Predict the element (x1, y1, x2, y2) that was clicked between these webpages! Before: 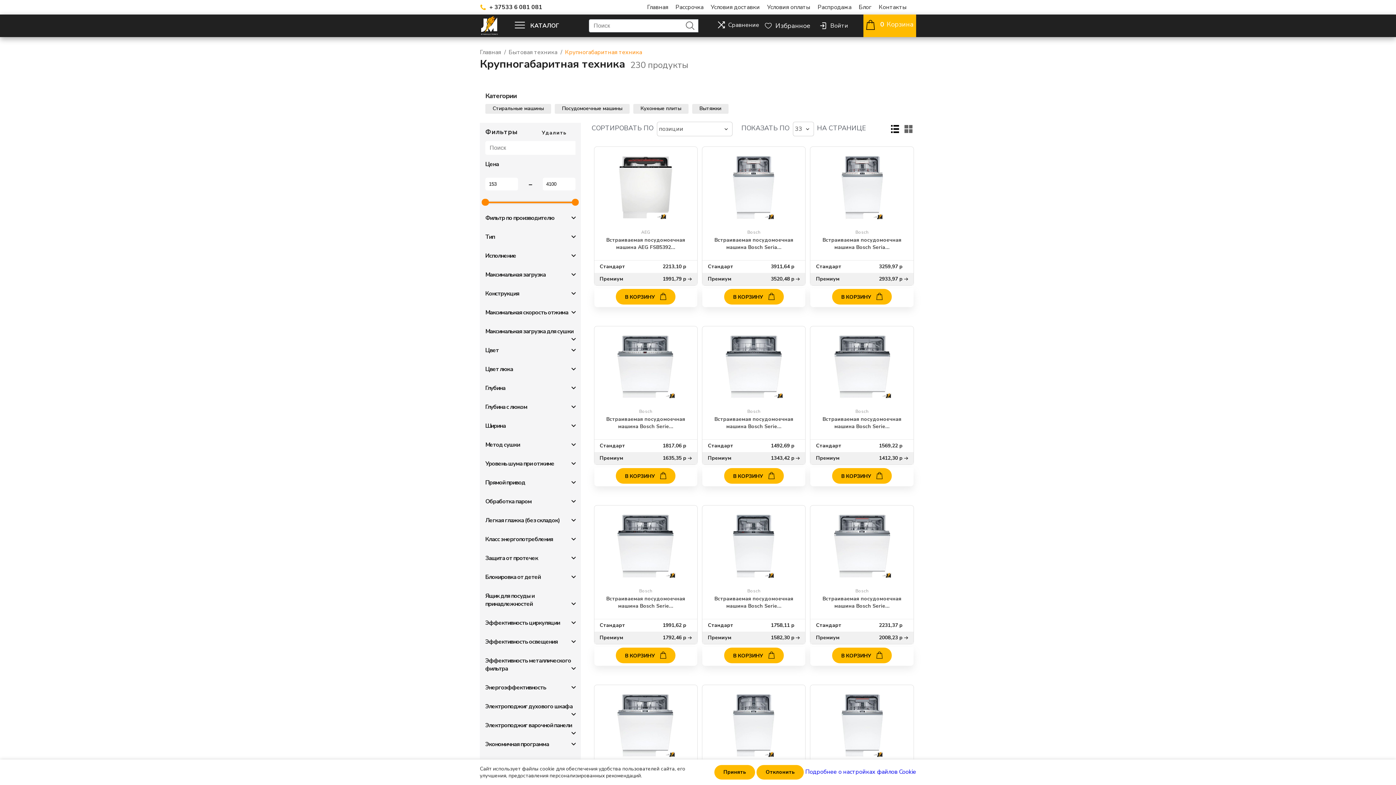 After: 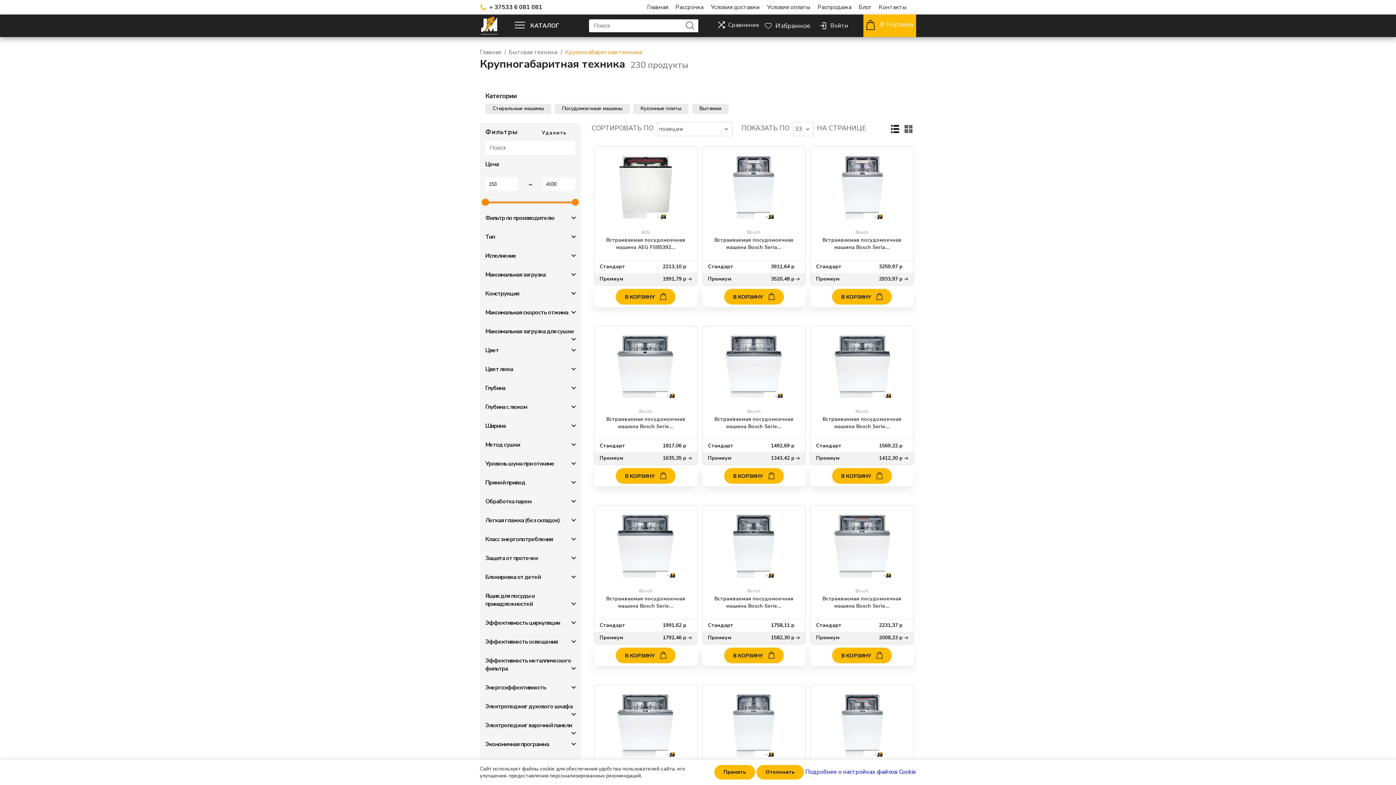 Action: bbox: (480, 1, 542, 13) label: + 37533 6 081 081